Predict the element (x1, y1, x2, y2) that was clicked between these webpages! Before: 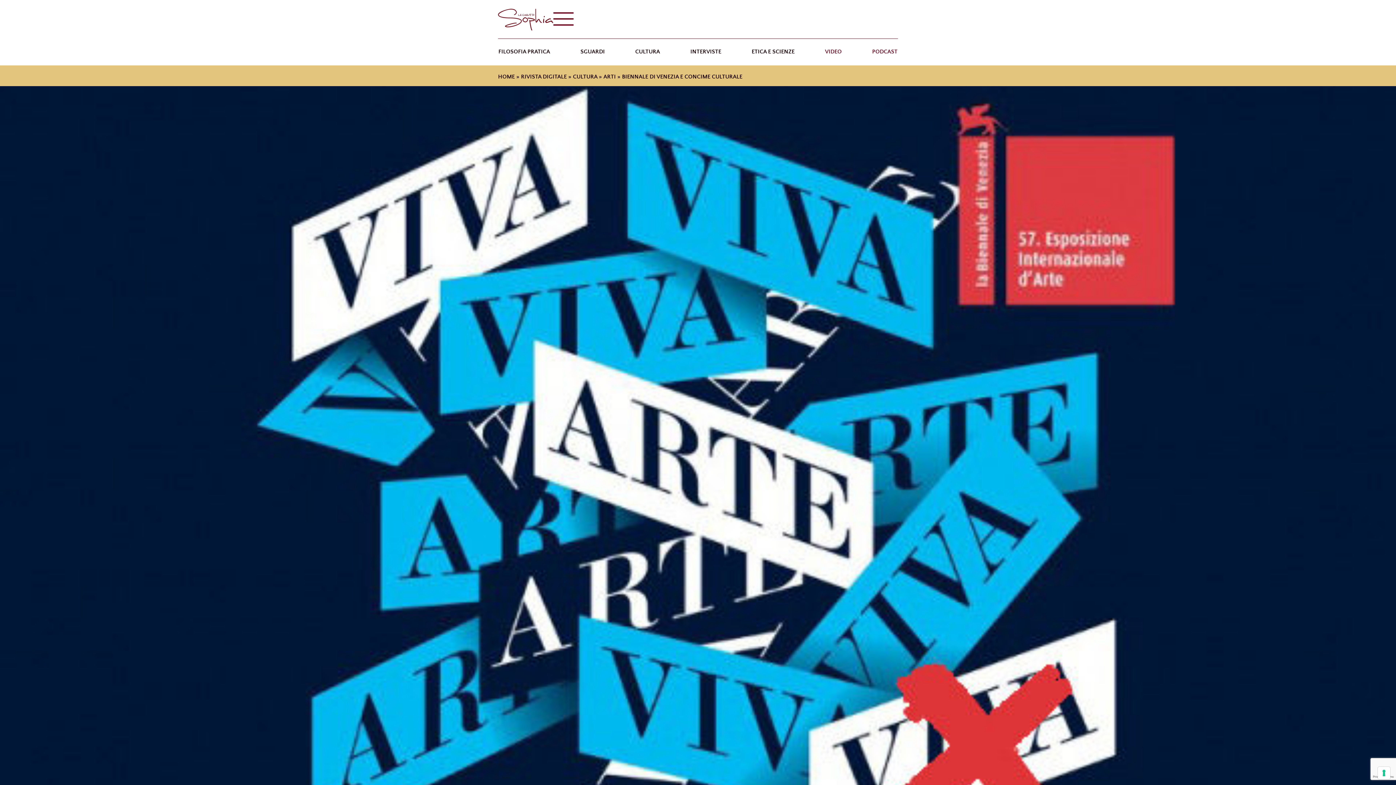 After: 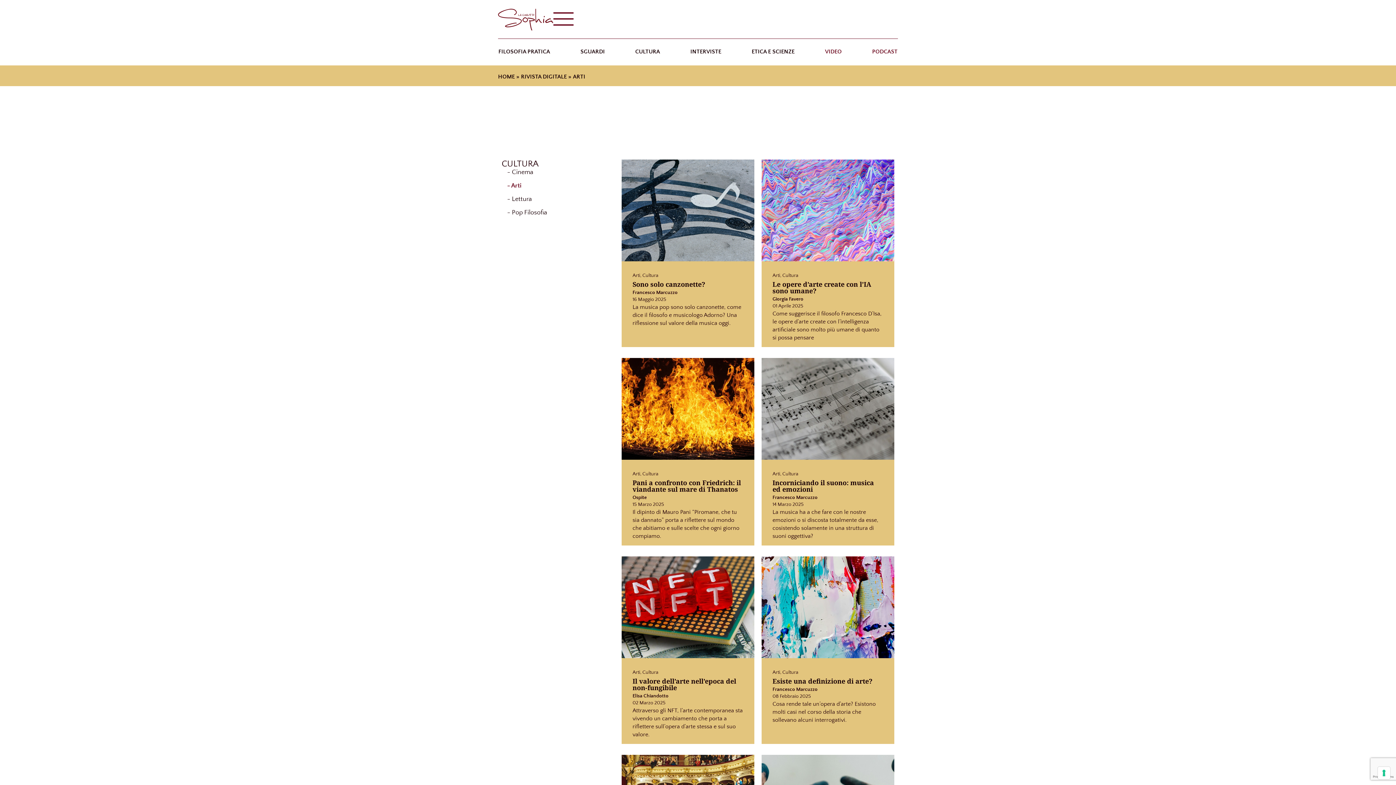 Action: label: ARTI bbox: (603, 73, 616, 80)